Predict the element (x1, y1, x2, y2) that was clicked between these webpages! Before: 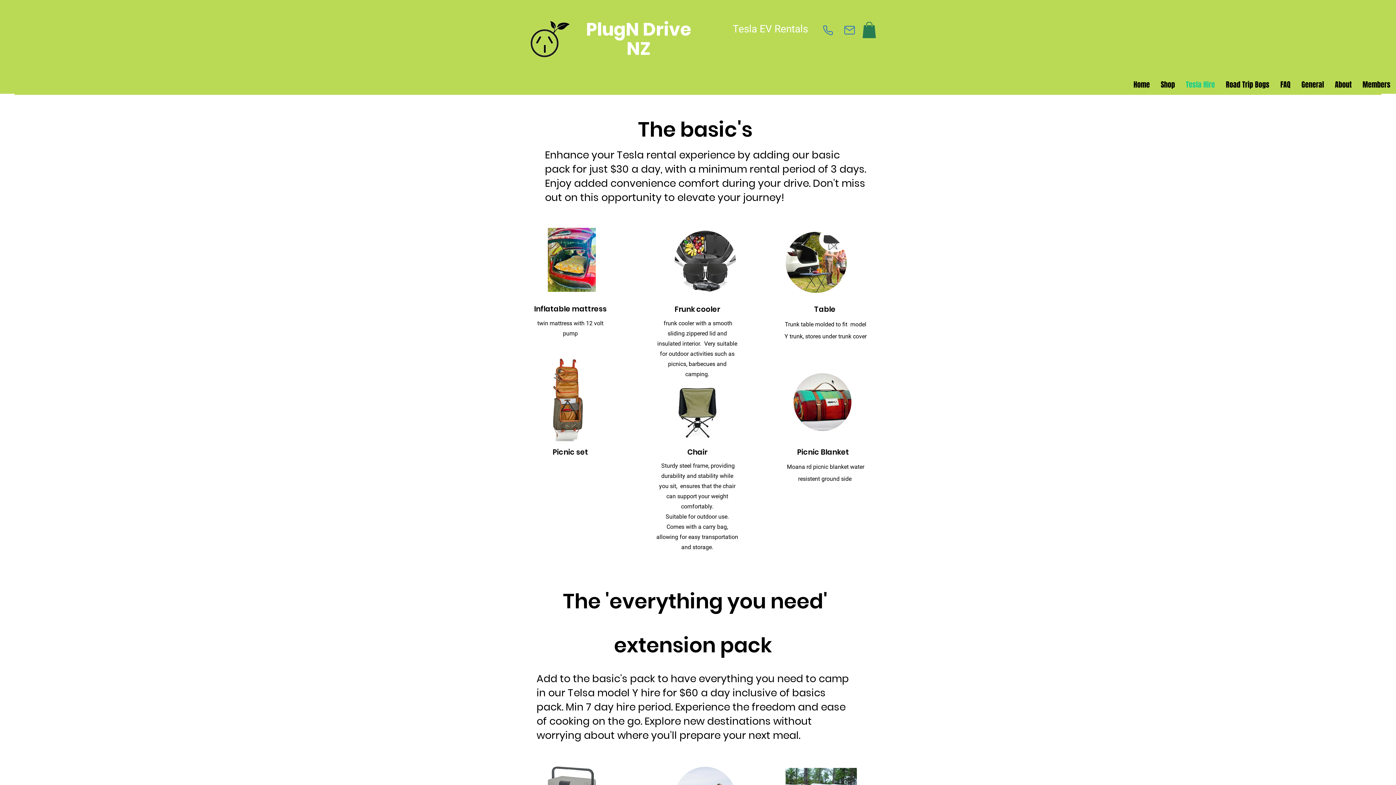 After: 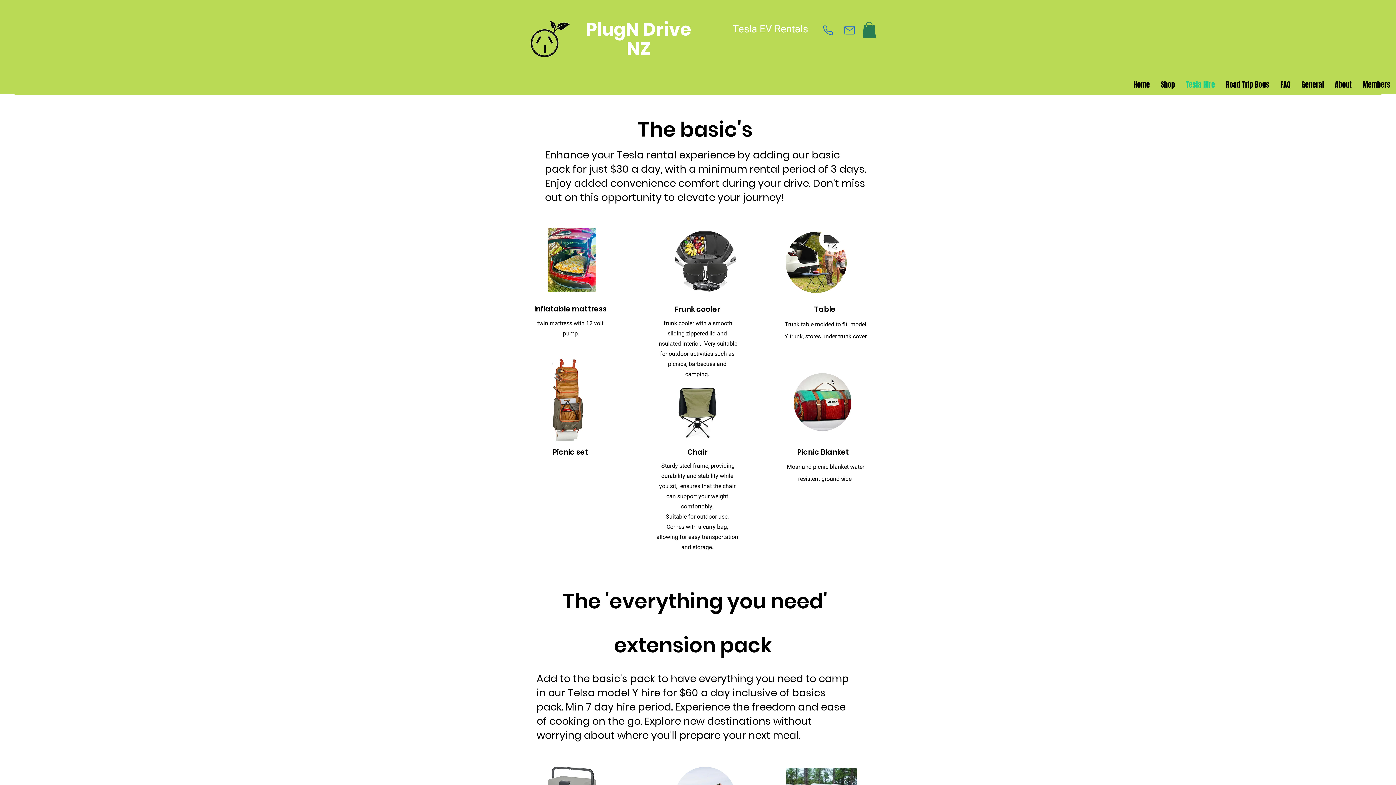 Action: bbox: (862, 21, 876, 38)